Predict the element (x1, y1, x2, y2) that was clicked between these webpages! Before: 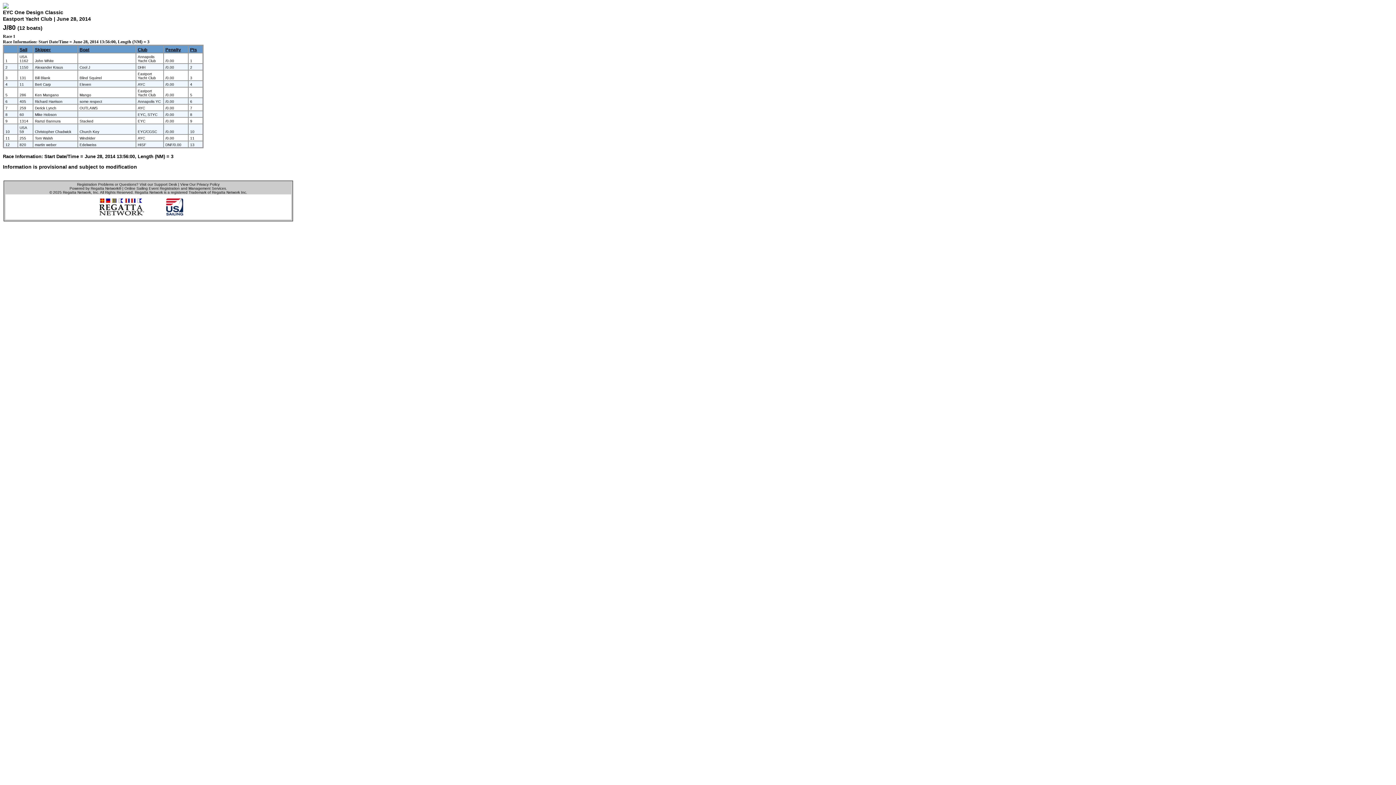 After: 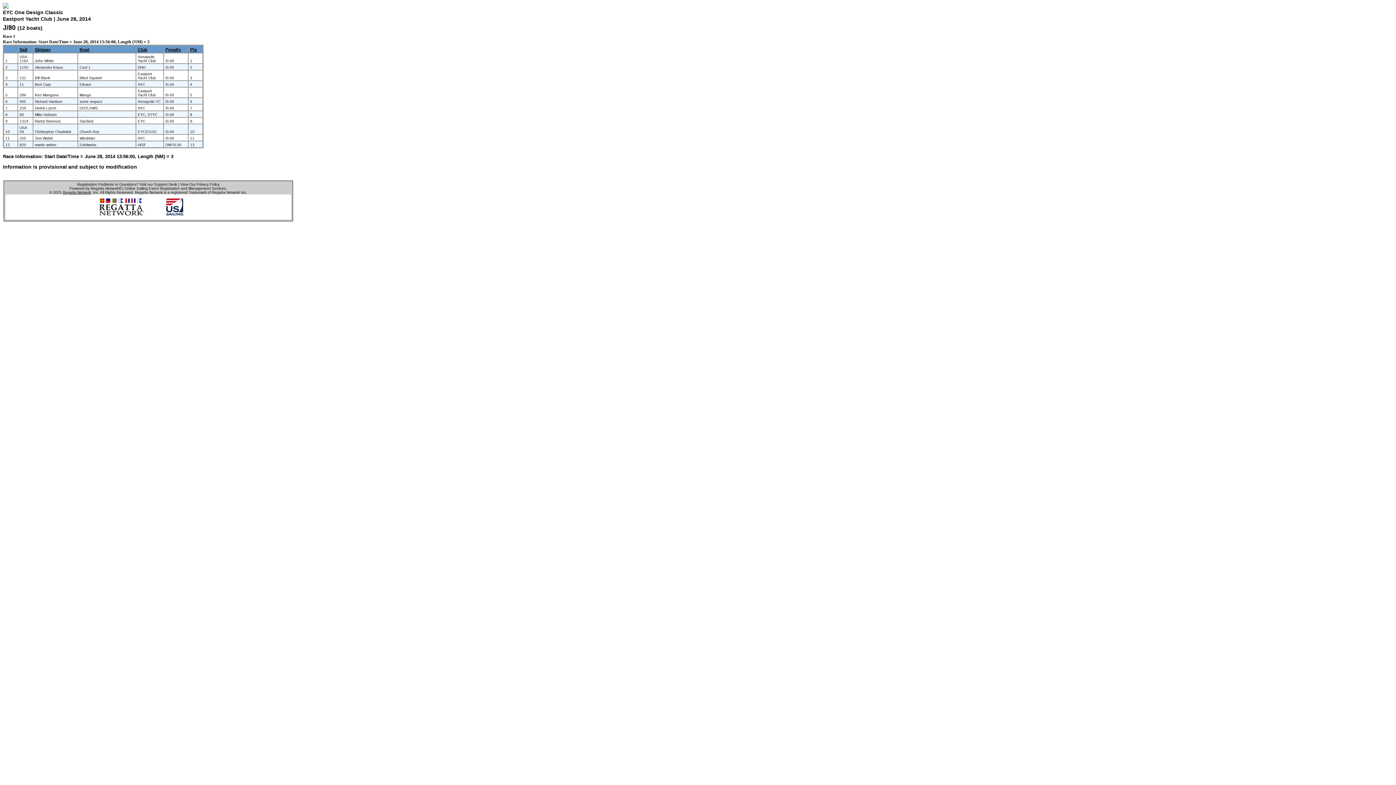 Action: bbox: (62, 190, 90, 194) label: Regatta Network